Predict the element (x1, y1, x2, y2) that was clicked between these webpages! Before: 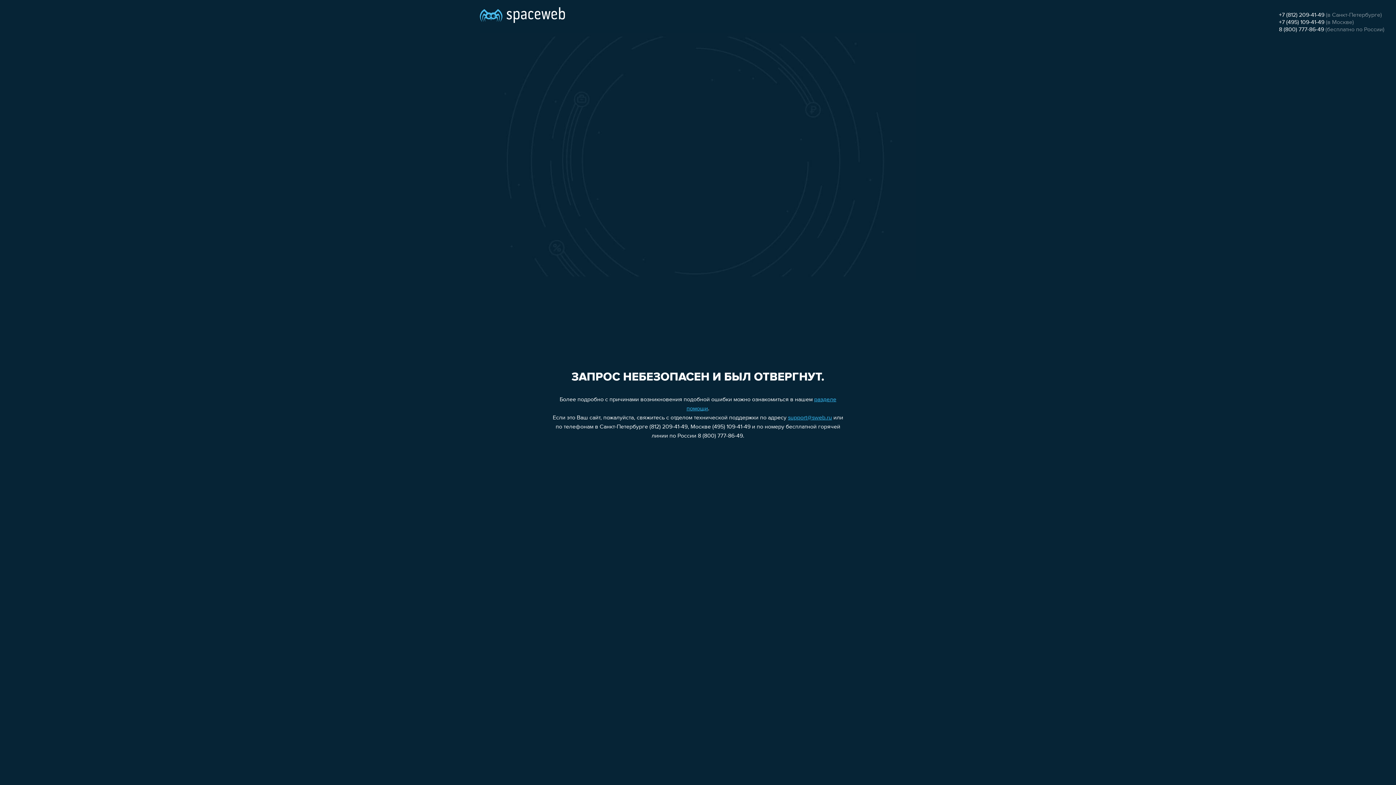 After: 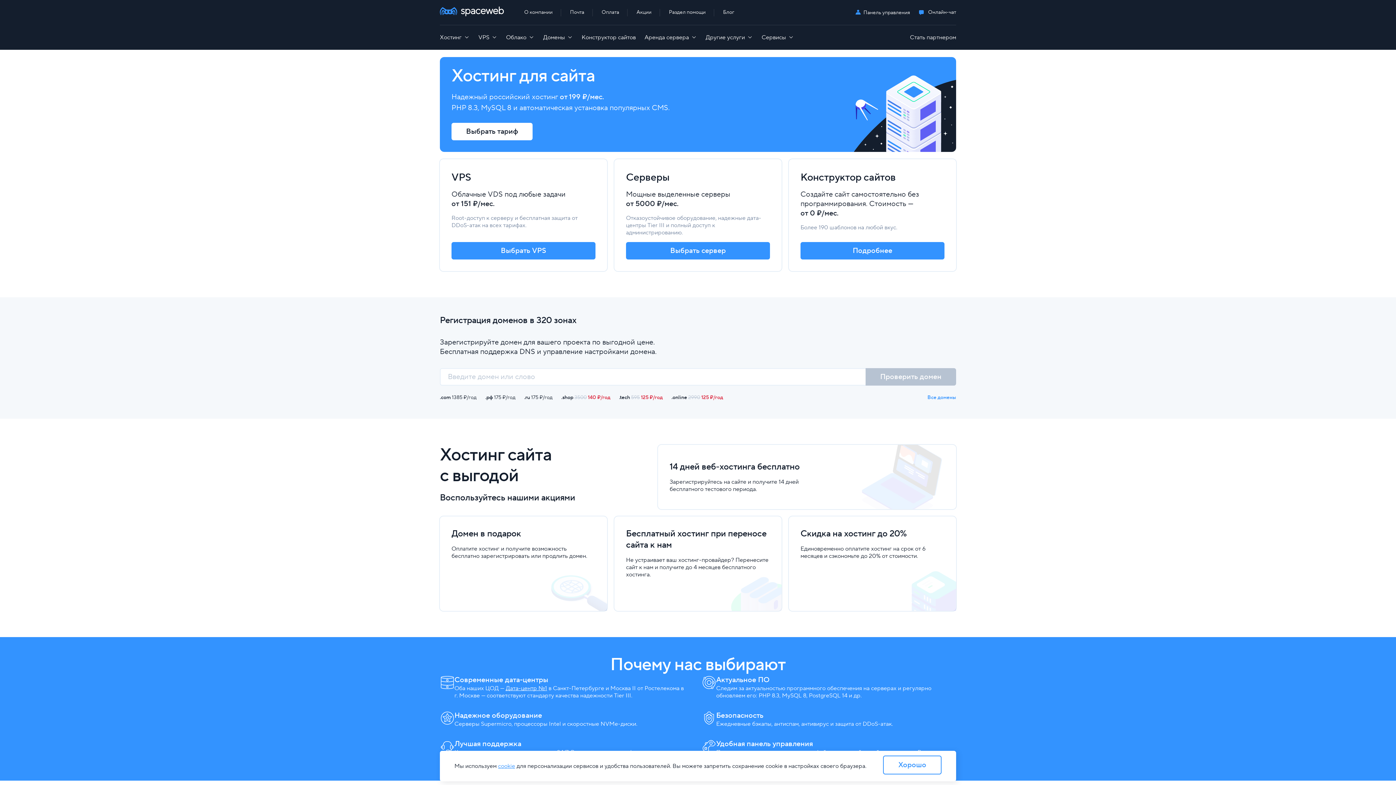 Action: bbox: (480, 0, 565, 25)